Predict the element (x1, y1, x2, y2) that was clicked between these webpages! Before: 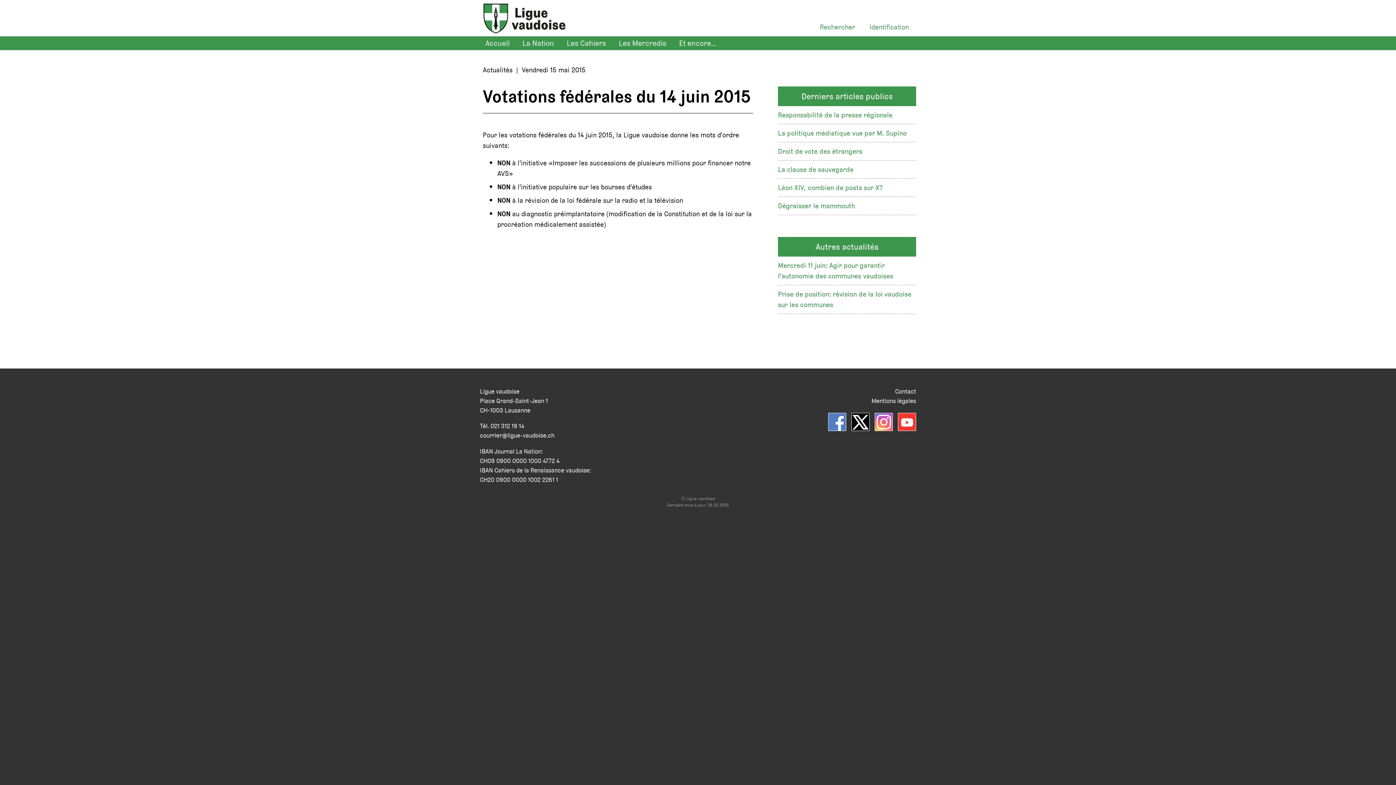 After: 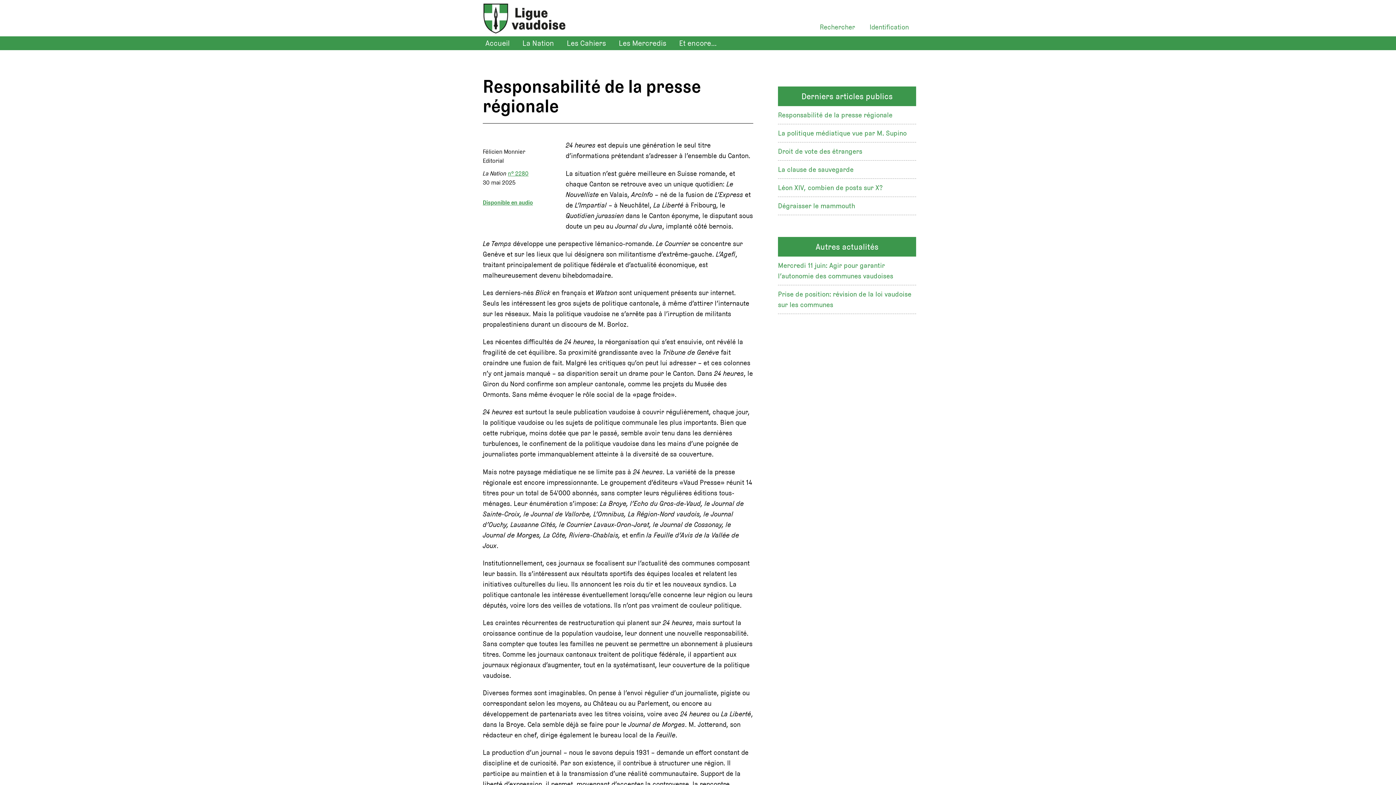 Action: label: Responsabilité de la presse régionale bbox: (778, 109, 892, 120)